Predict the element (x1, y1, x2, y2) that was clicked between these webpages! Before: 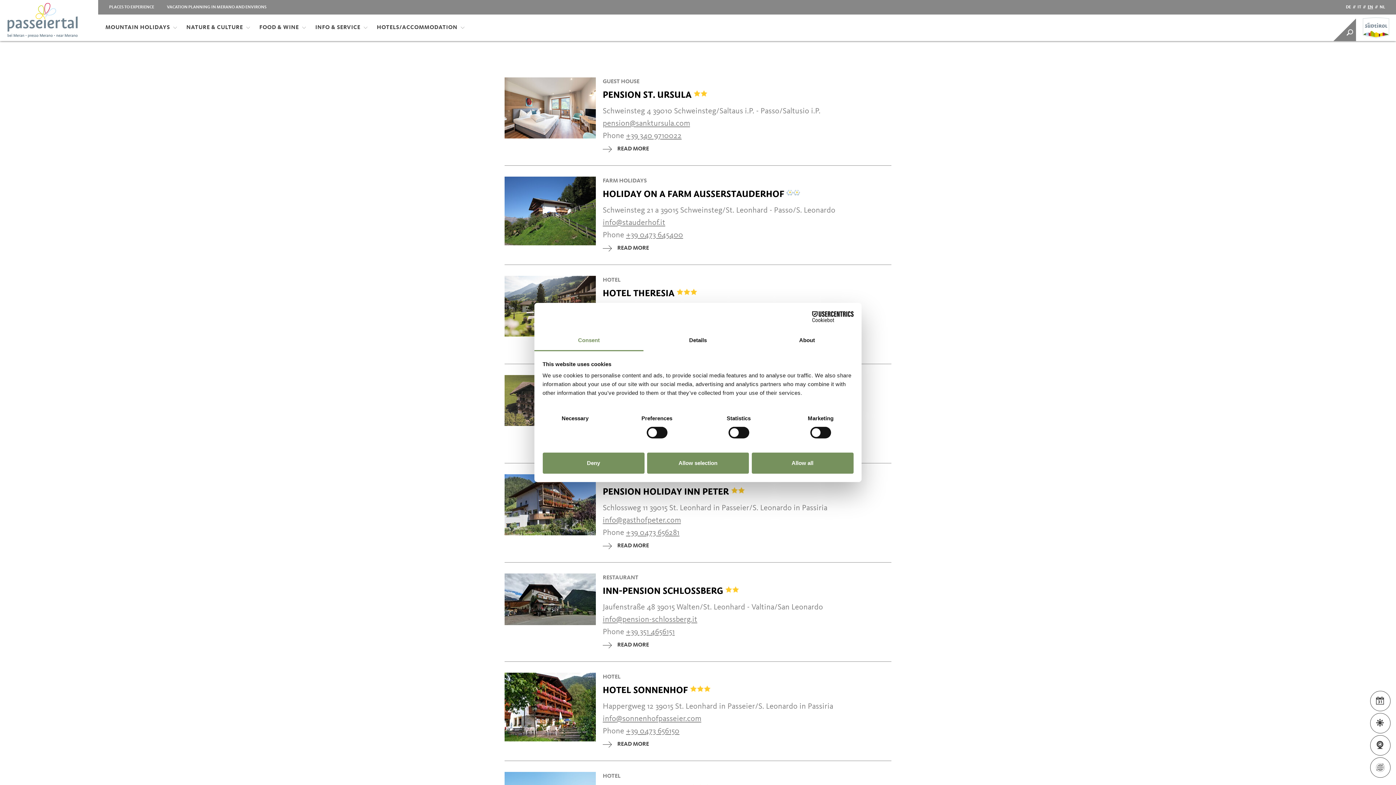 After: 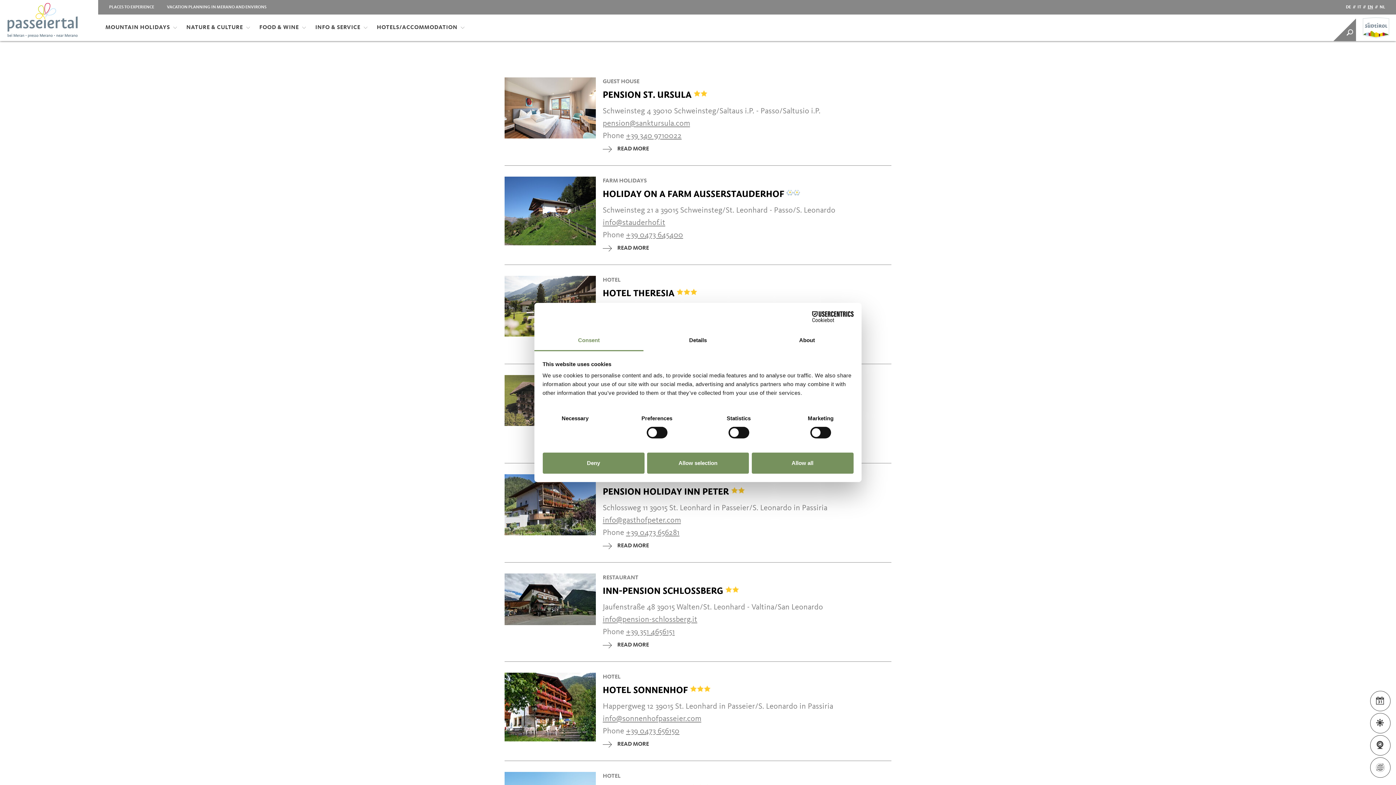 Action: label: info@sonnenhofpasseier.com bbox: (602, 715, 701, 723)